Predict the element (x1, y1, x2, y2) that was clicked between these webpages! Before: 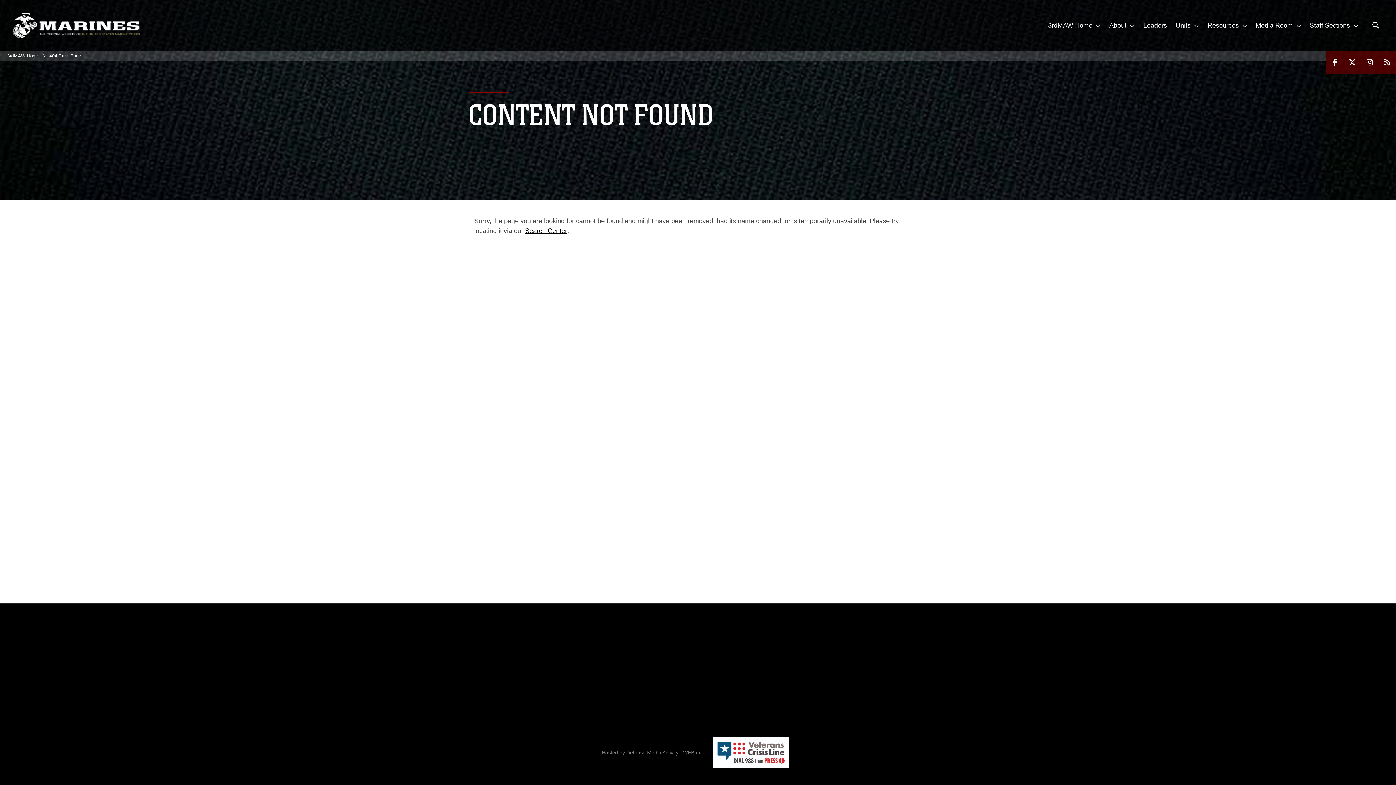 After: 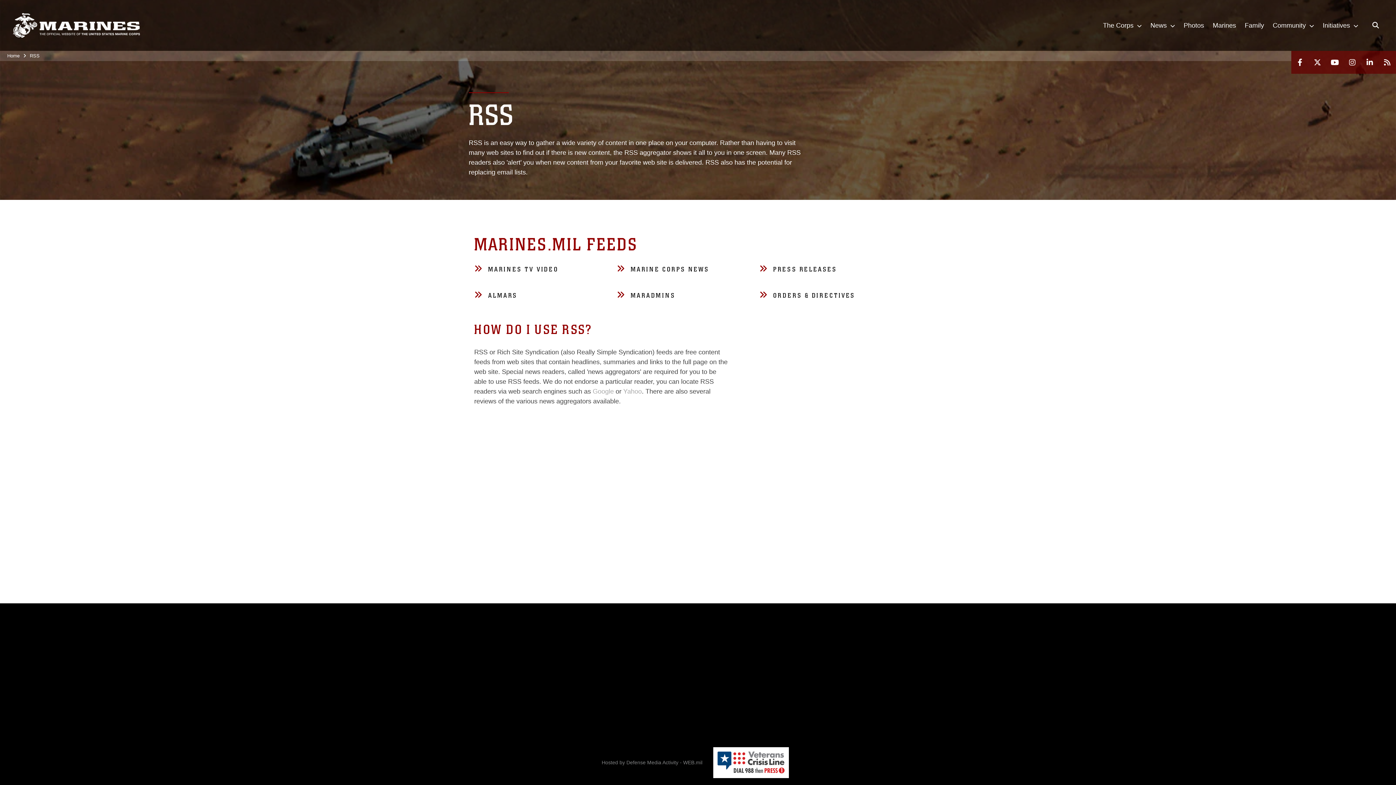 Action: label: RSS Feeds bbox: (735, 668, 763, 678)